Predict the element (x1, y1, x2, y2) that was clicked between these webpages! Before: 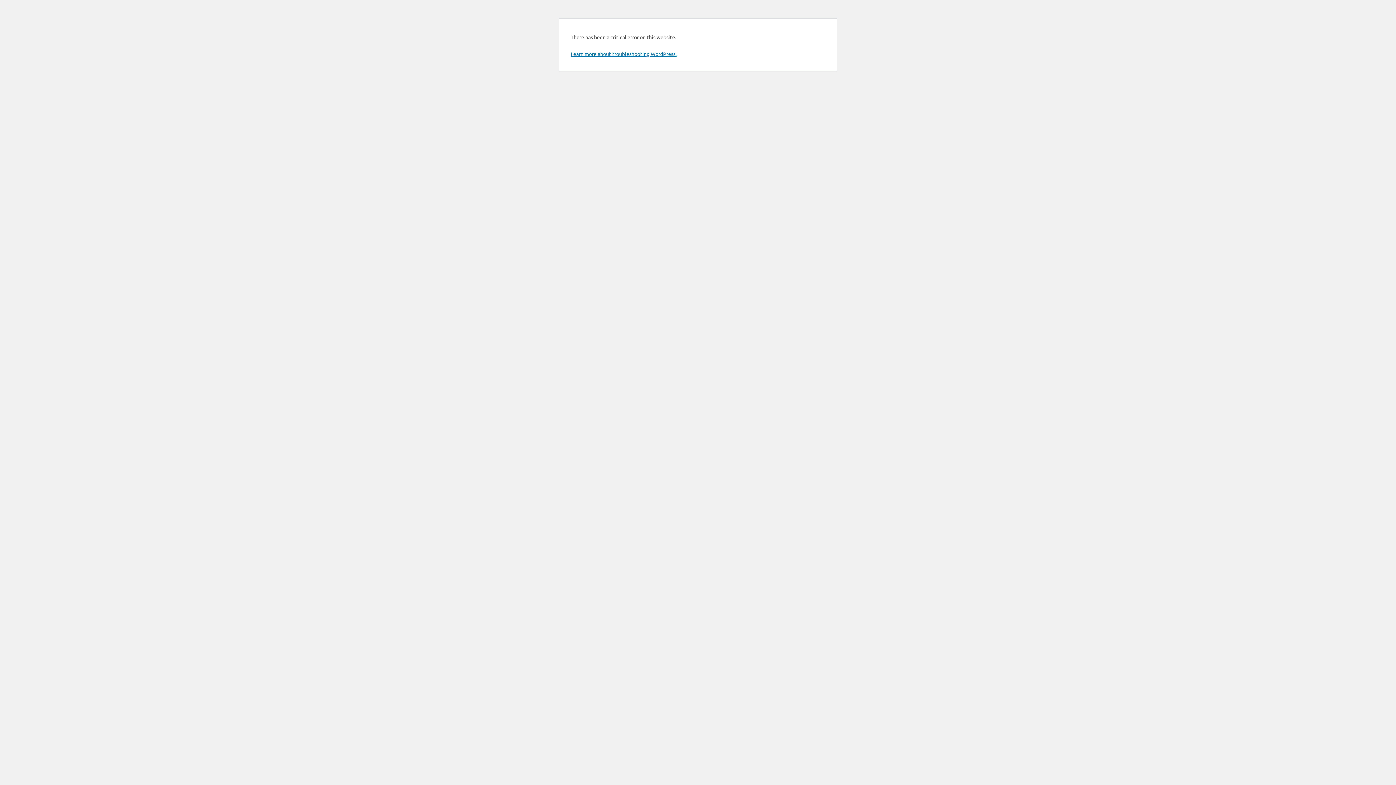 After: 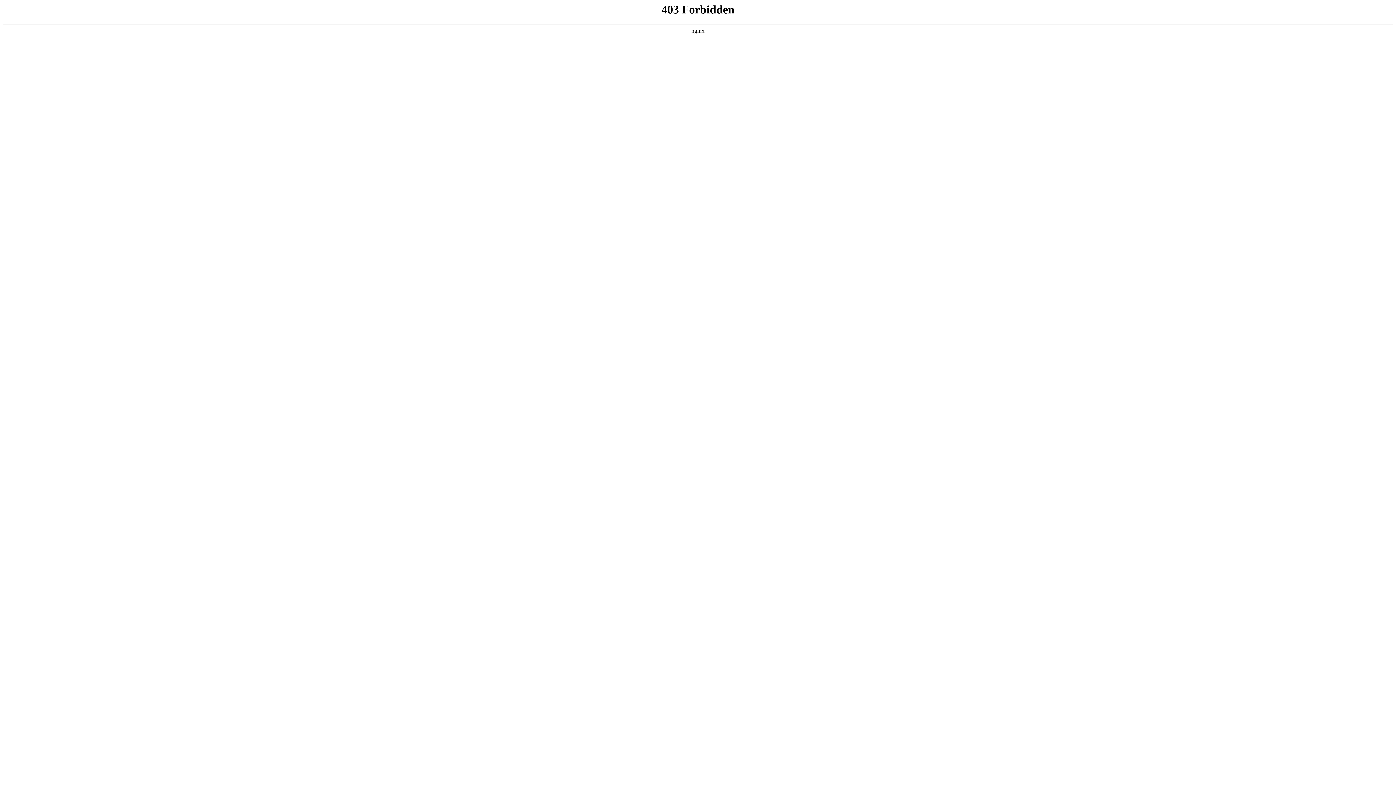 Action: bbox: (570, 50, 676, 57) label: Learn more about troubleshooting WordPress.